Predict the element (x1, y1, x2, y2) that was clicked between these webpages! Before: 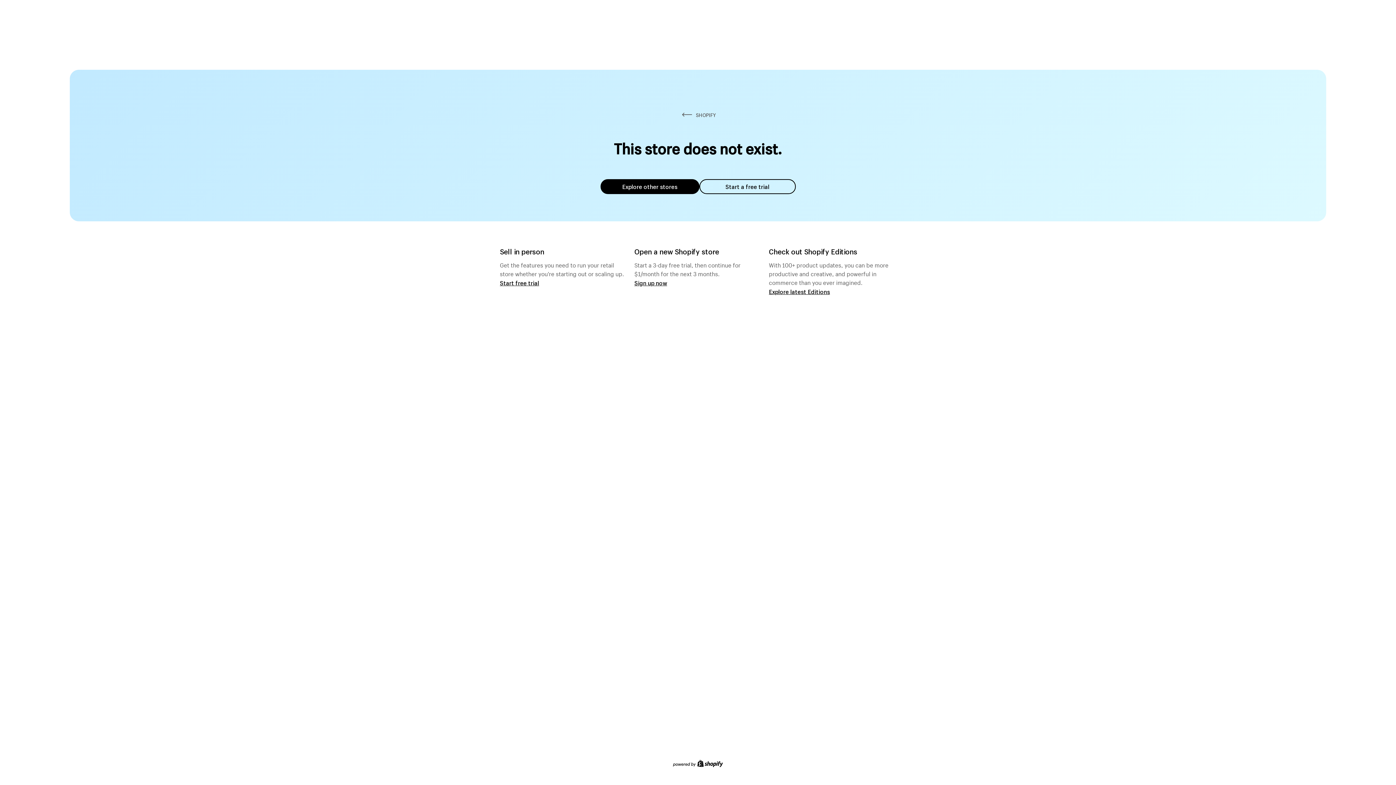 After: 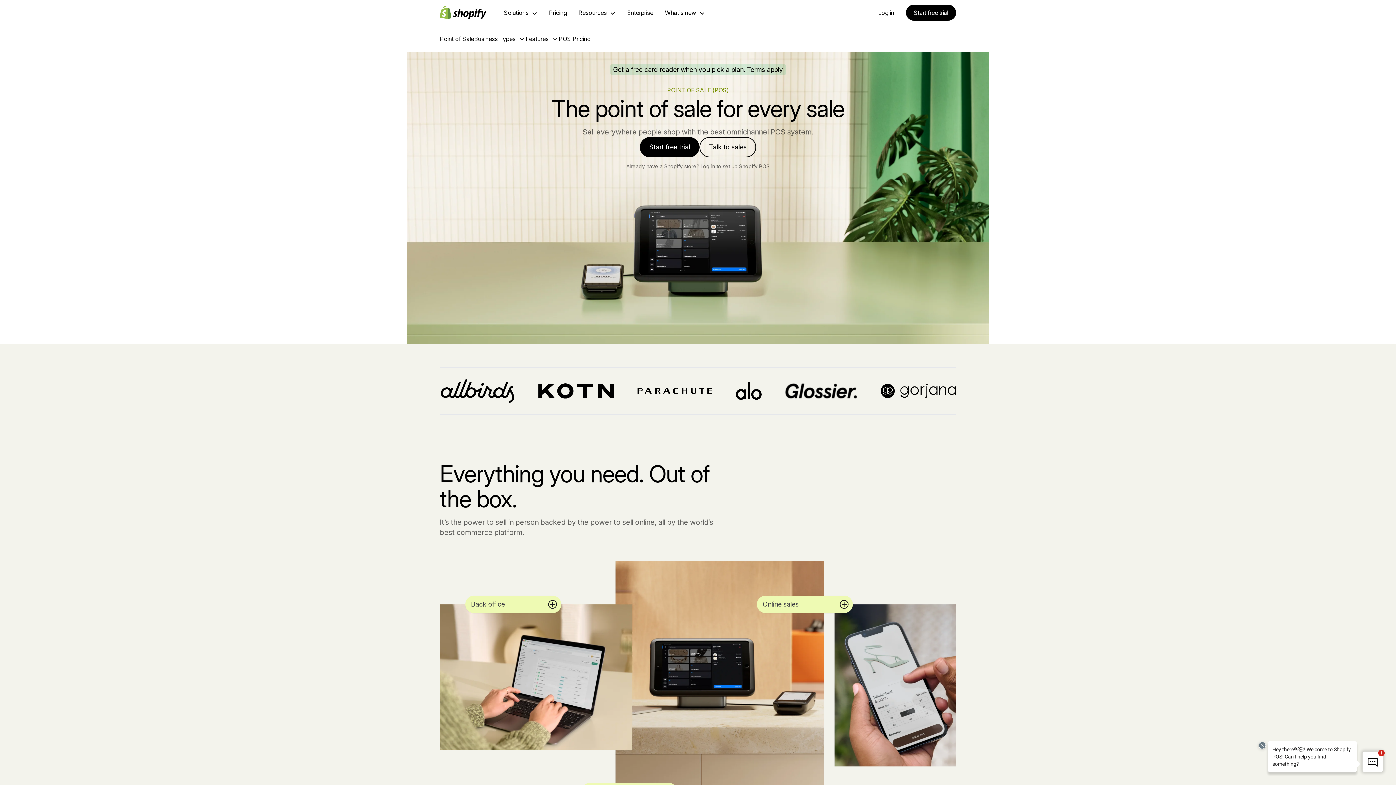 Action: bbox: (500, 279, 539, 286) label: Start free trial